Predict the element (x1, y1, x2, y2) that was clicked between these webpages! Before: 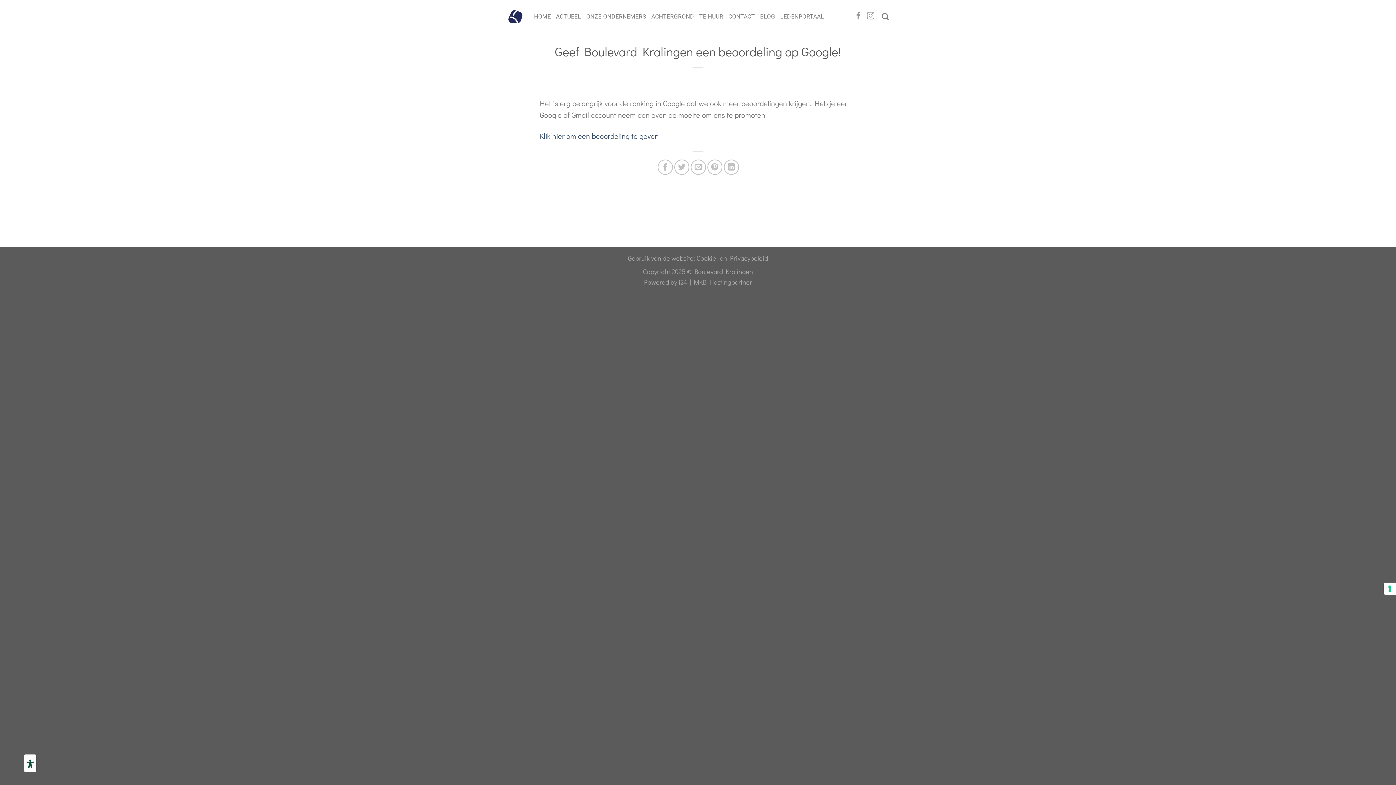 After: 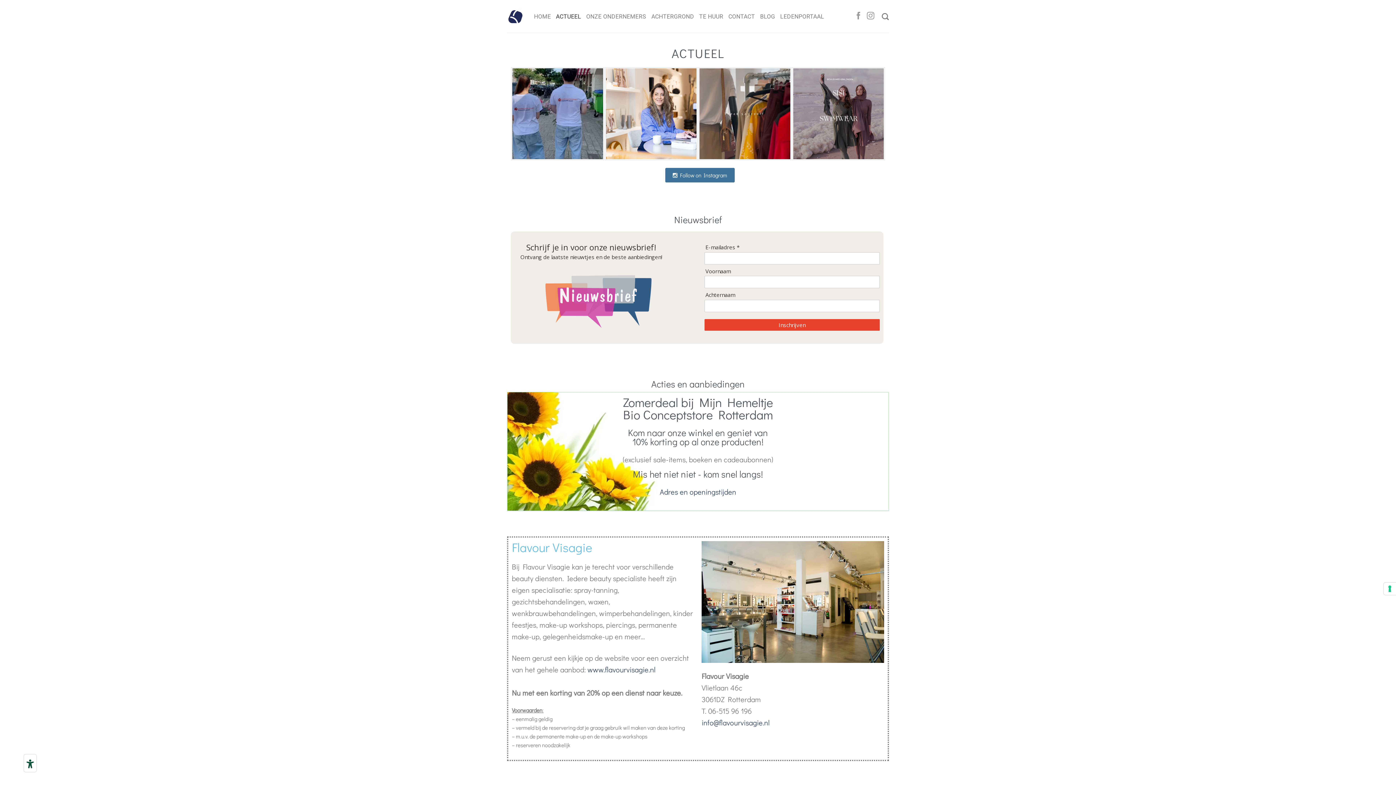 Action: bbox: (556, 8, 581, 24) label: ACTUEEL